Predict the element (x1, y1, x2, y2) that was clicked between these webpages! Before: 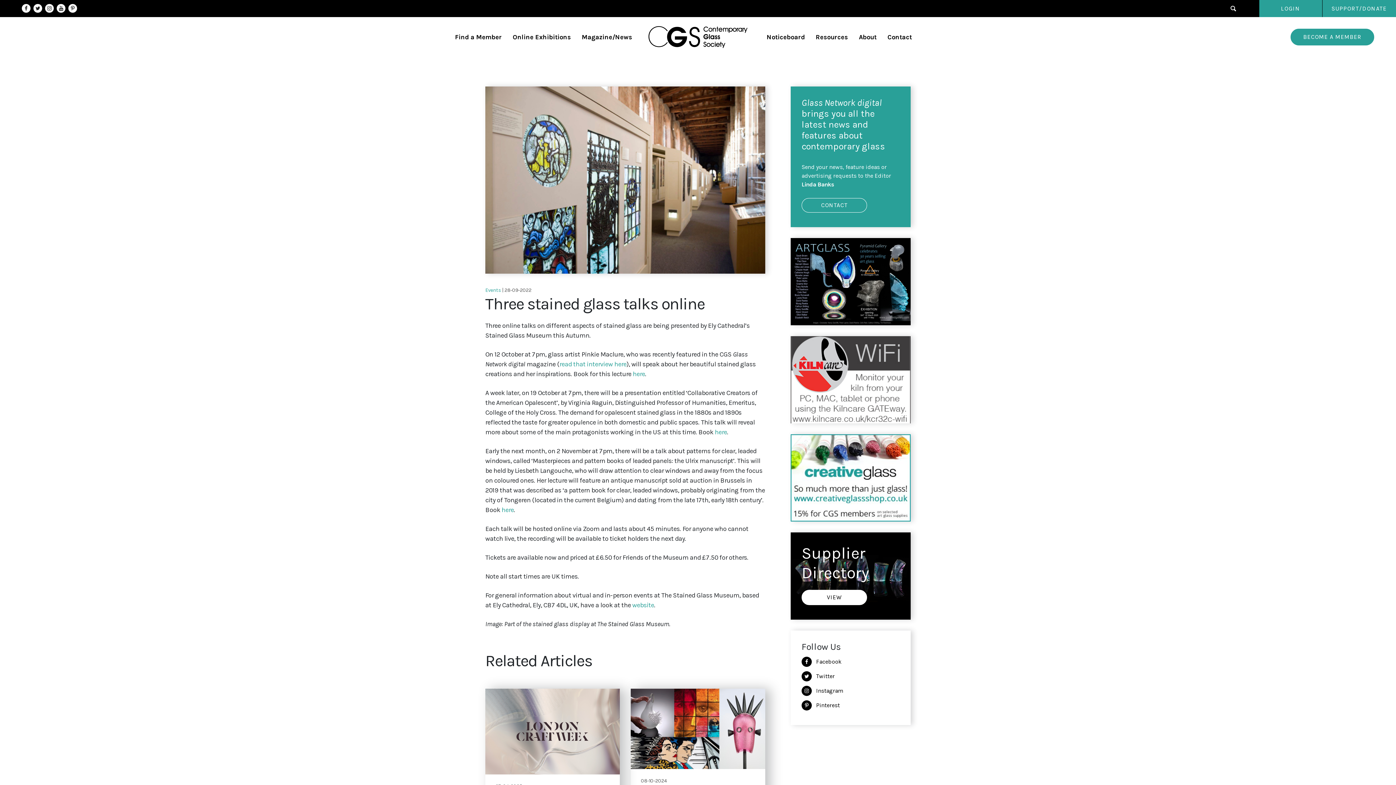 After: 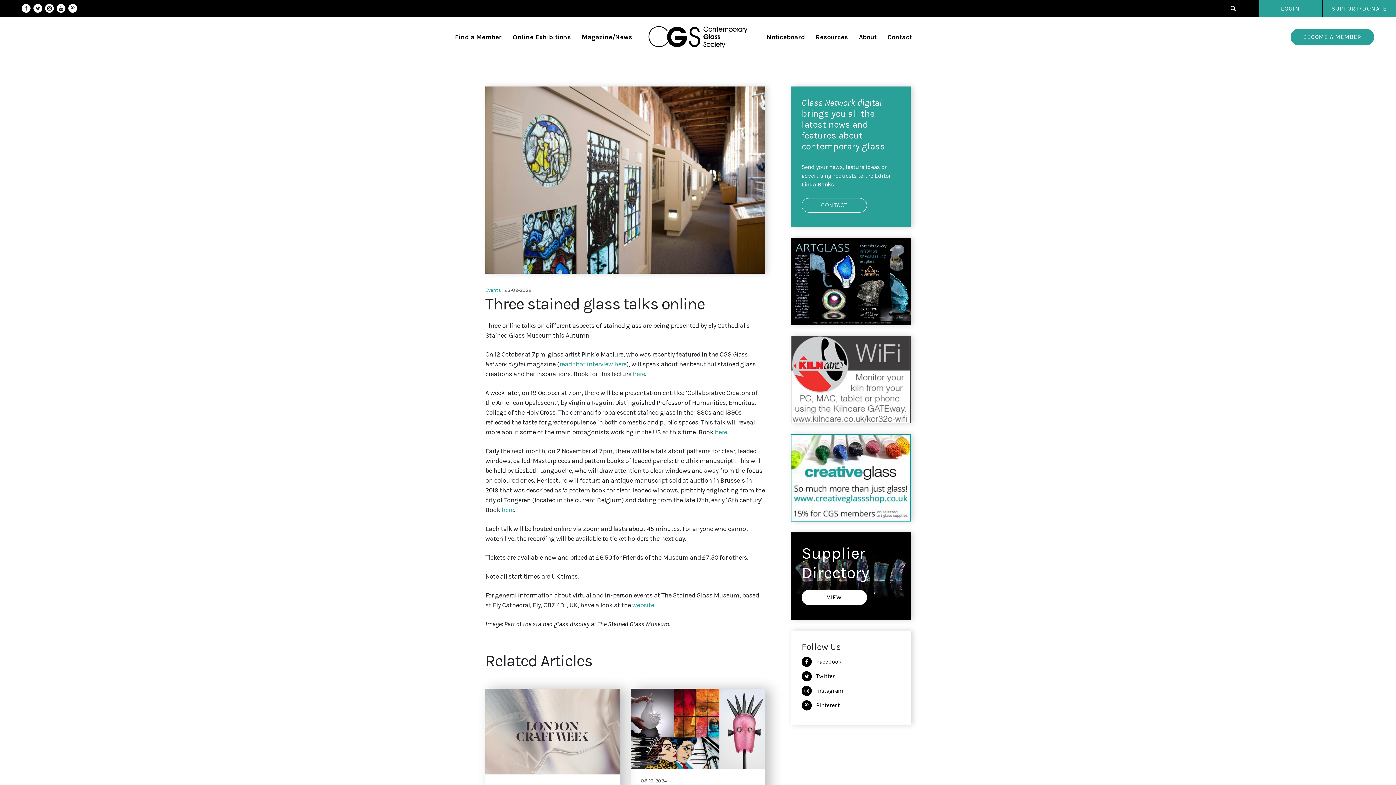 Action: bbox: (56, 4, 65, 12) label: YouTube